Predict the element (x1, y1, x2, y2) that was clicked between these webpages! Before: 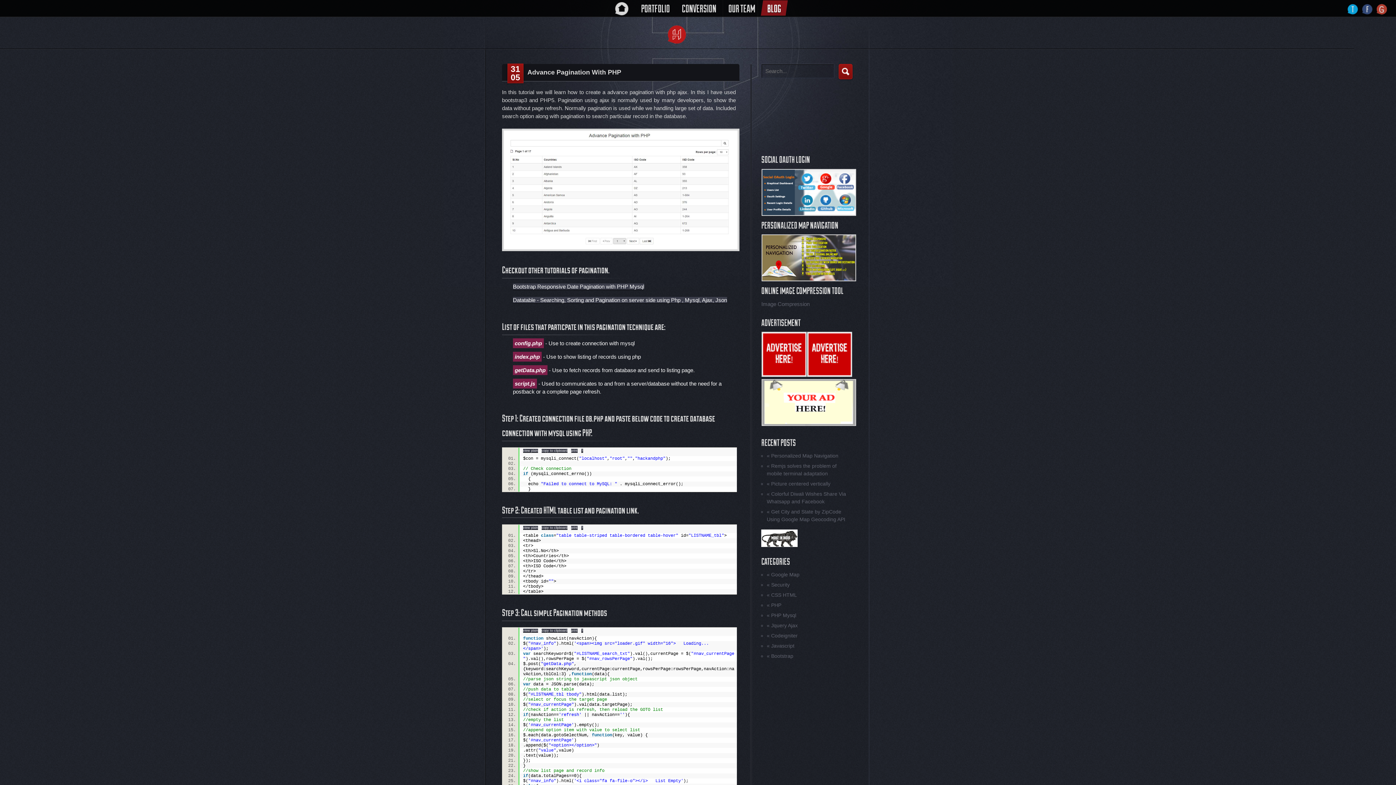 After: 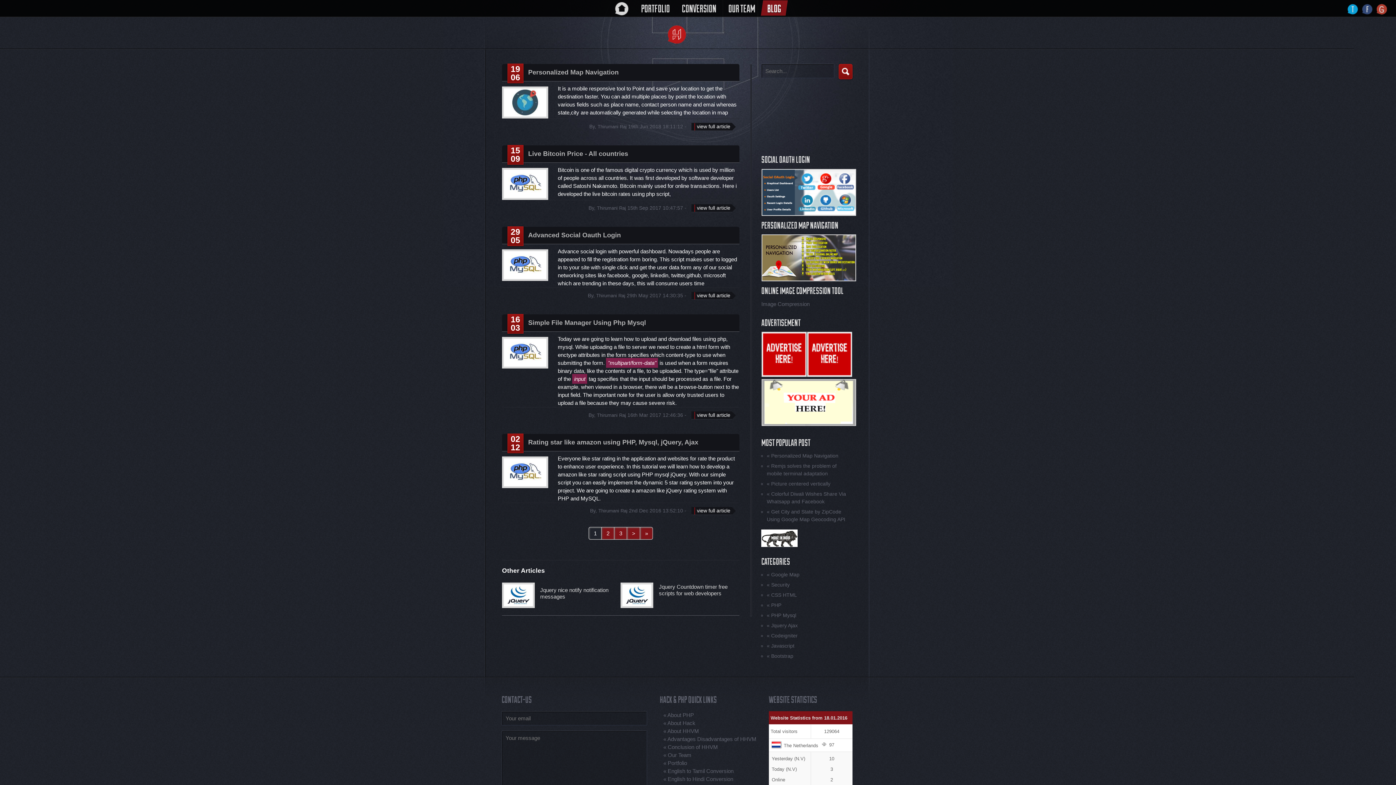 Action: label: « Bootstrap bbox: (767, 653, 793, 659)